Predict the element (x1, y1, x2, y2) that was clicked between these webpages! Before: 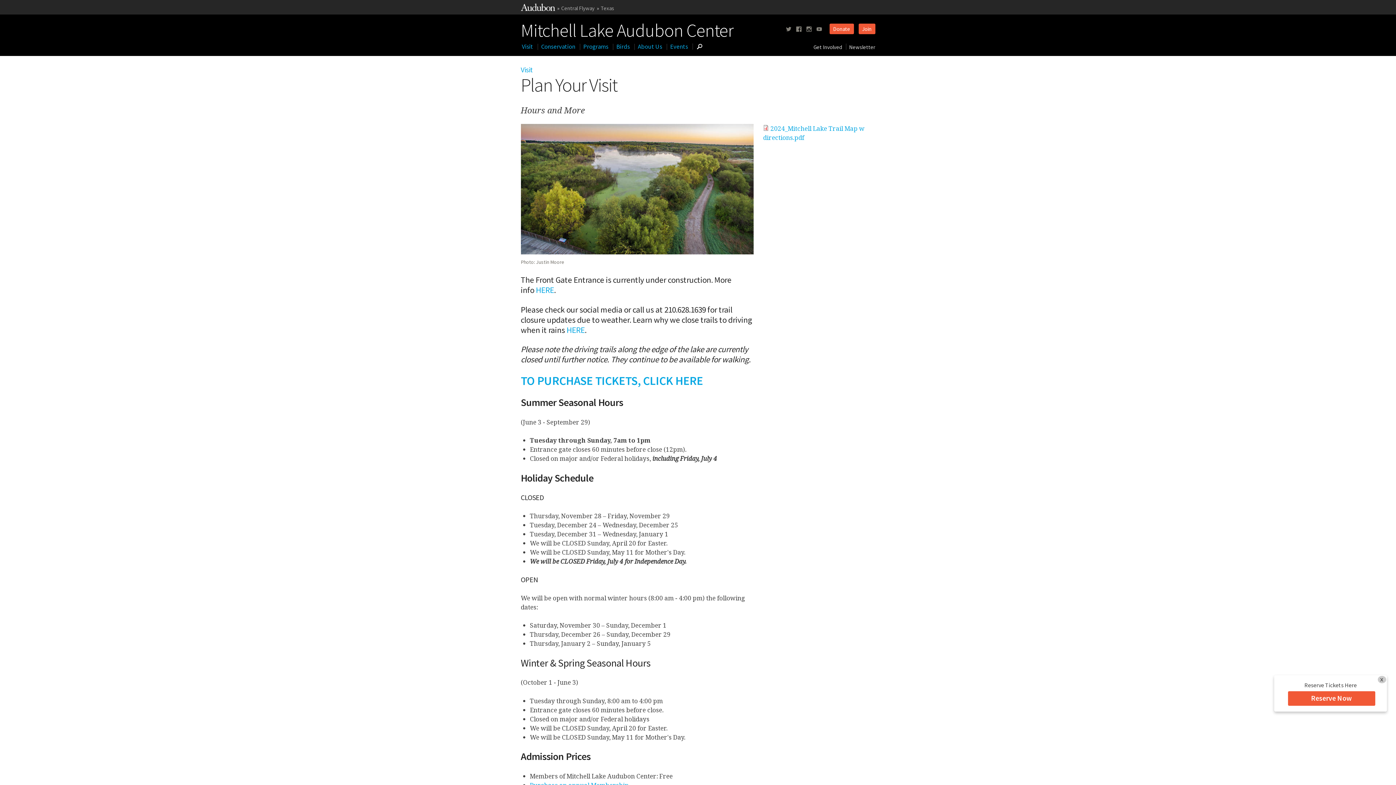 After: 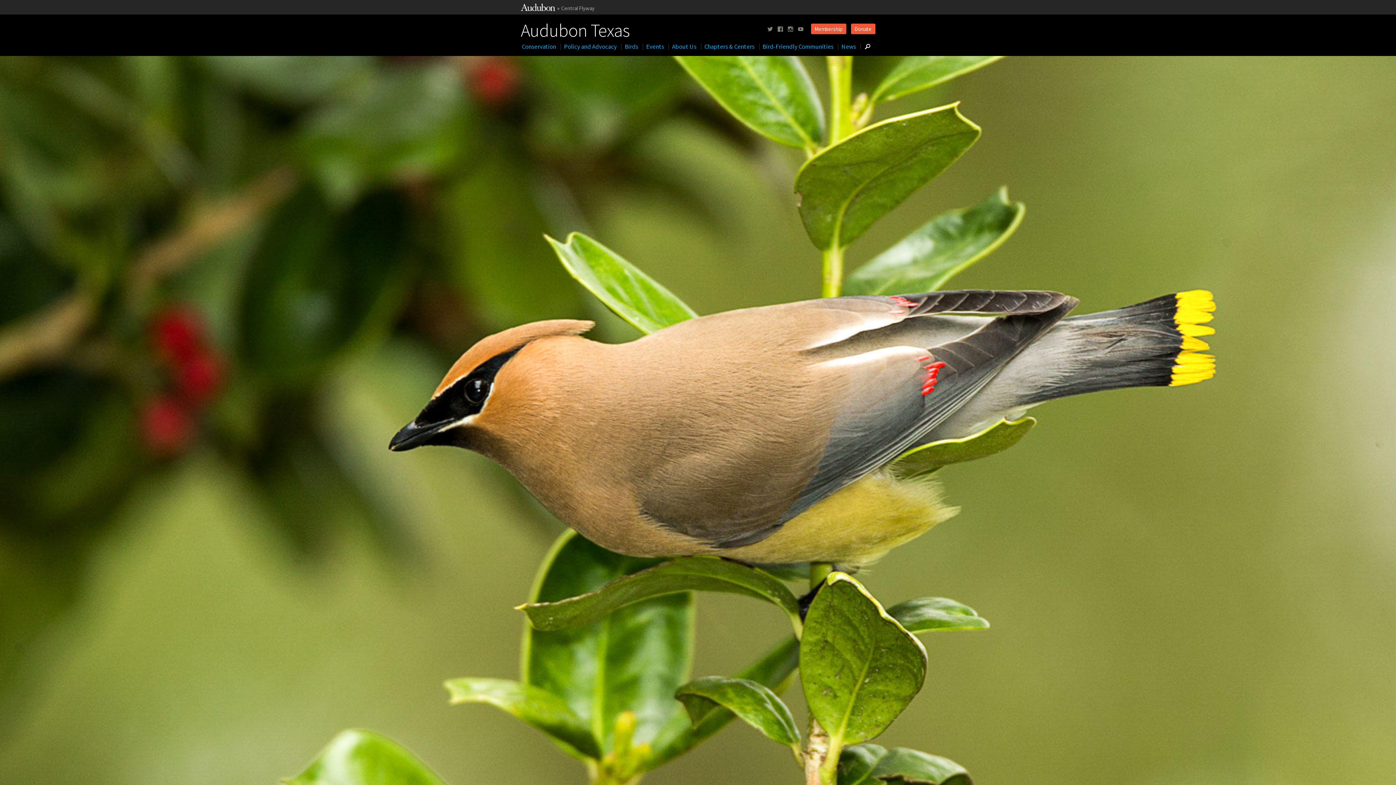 Action: bbox: (600, 4, 614, 11) label: Texas